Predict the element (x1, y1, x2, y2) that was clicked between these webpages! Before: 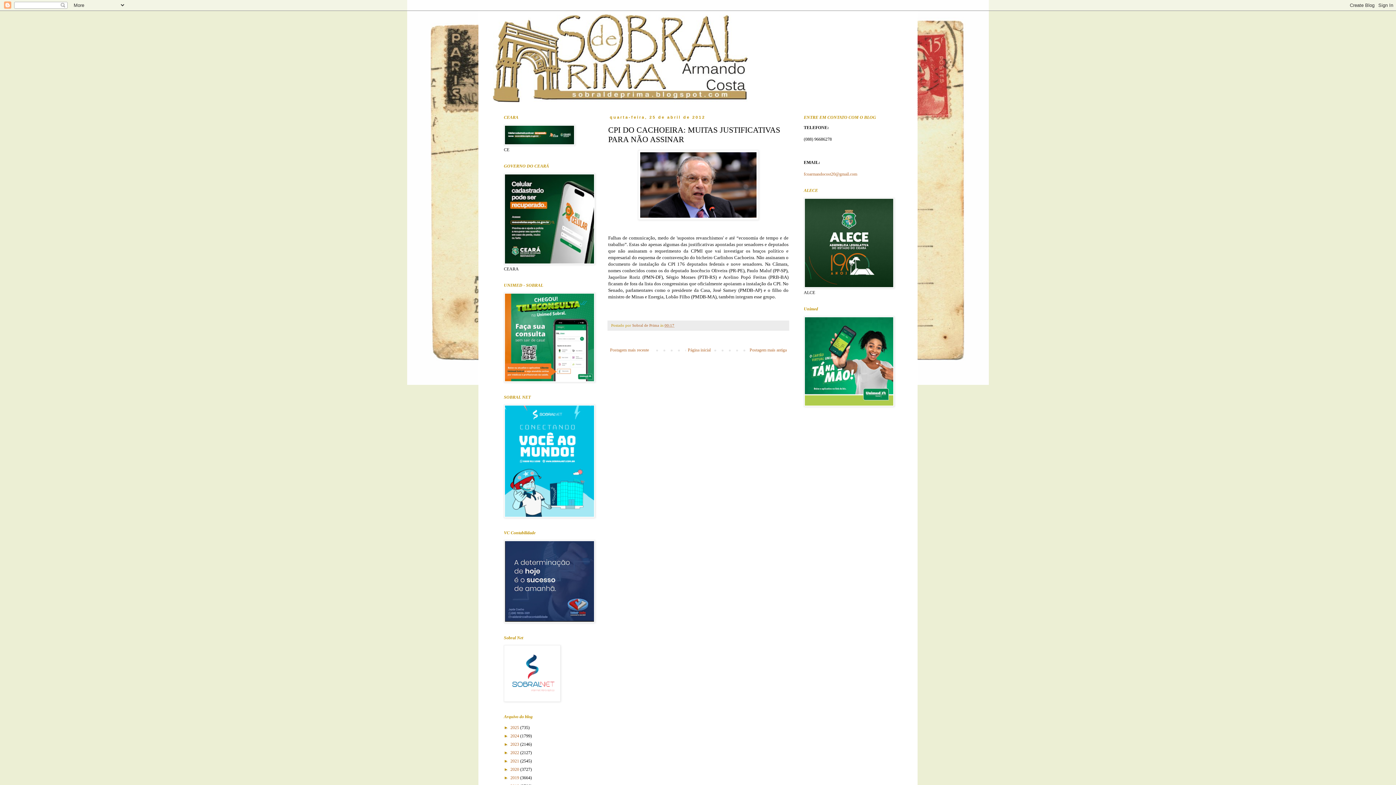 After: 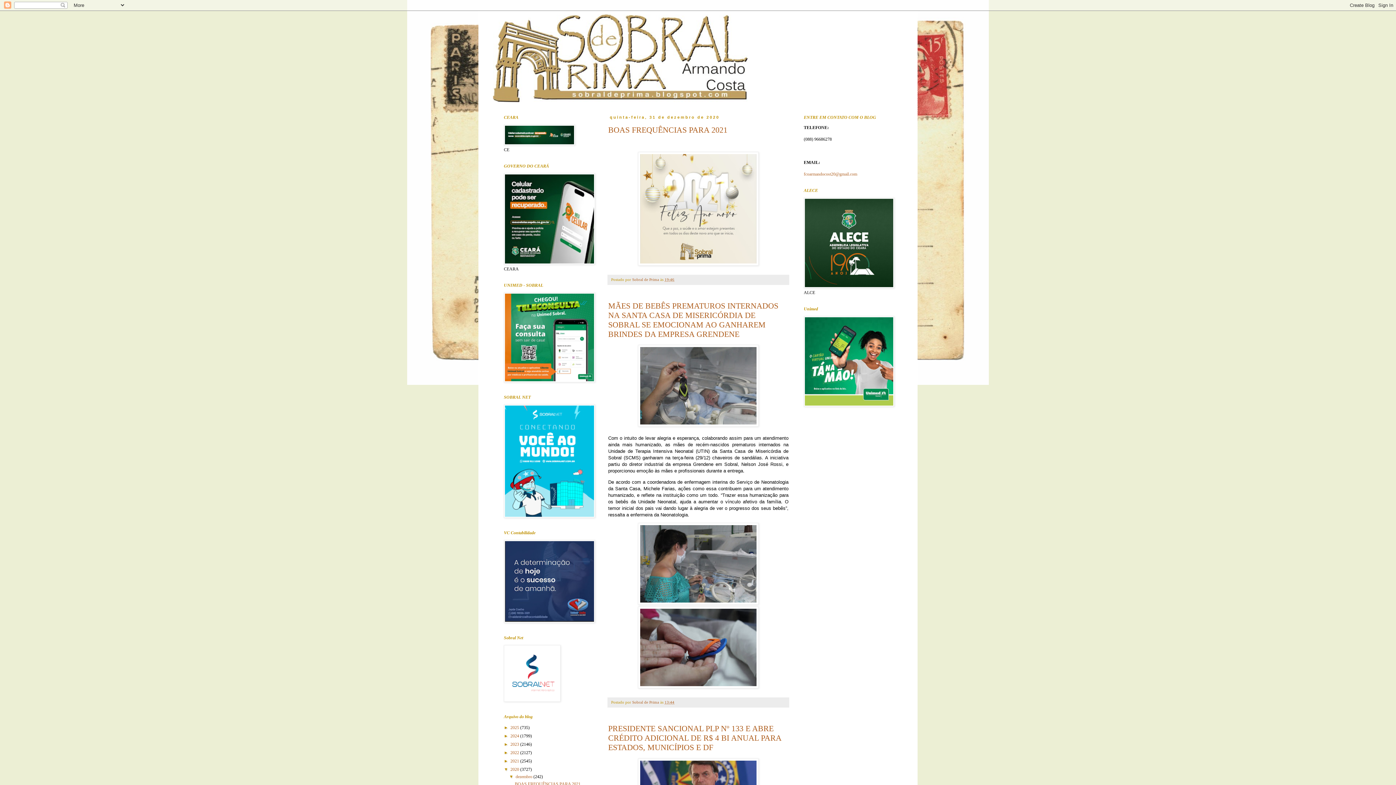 Action: bbox: (510, 767, 520, 772) label: 2020 